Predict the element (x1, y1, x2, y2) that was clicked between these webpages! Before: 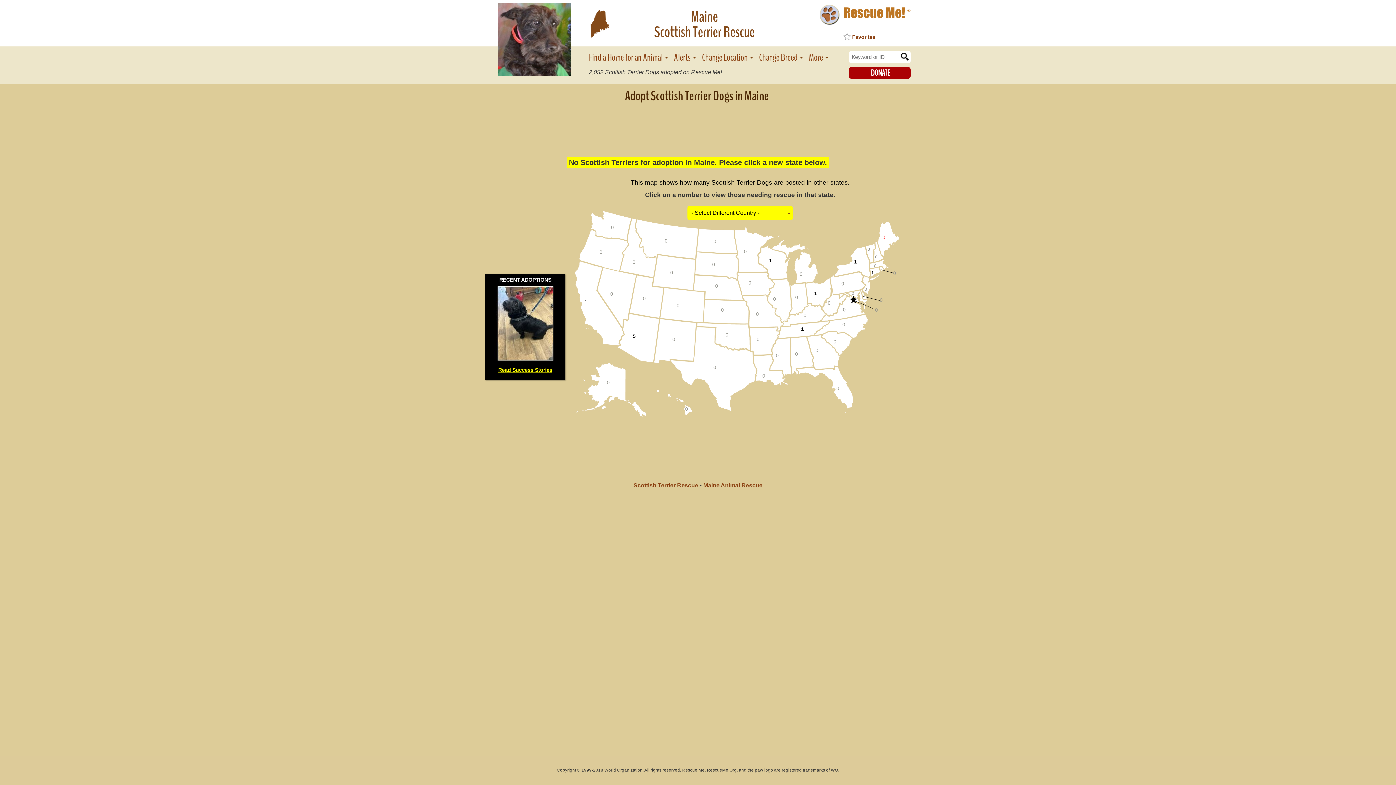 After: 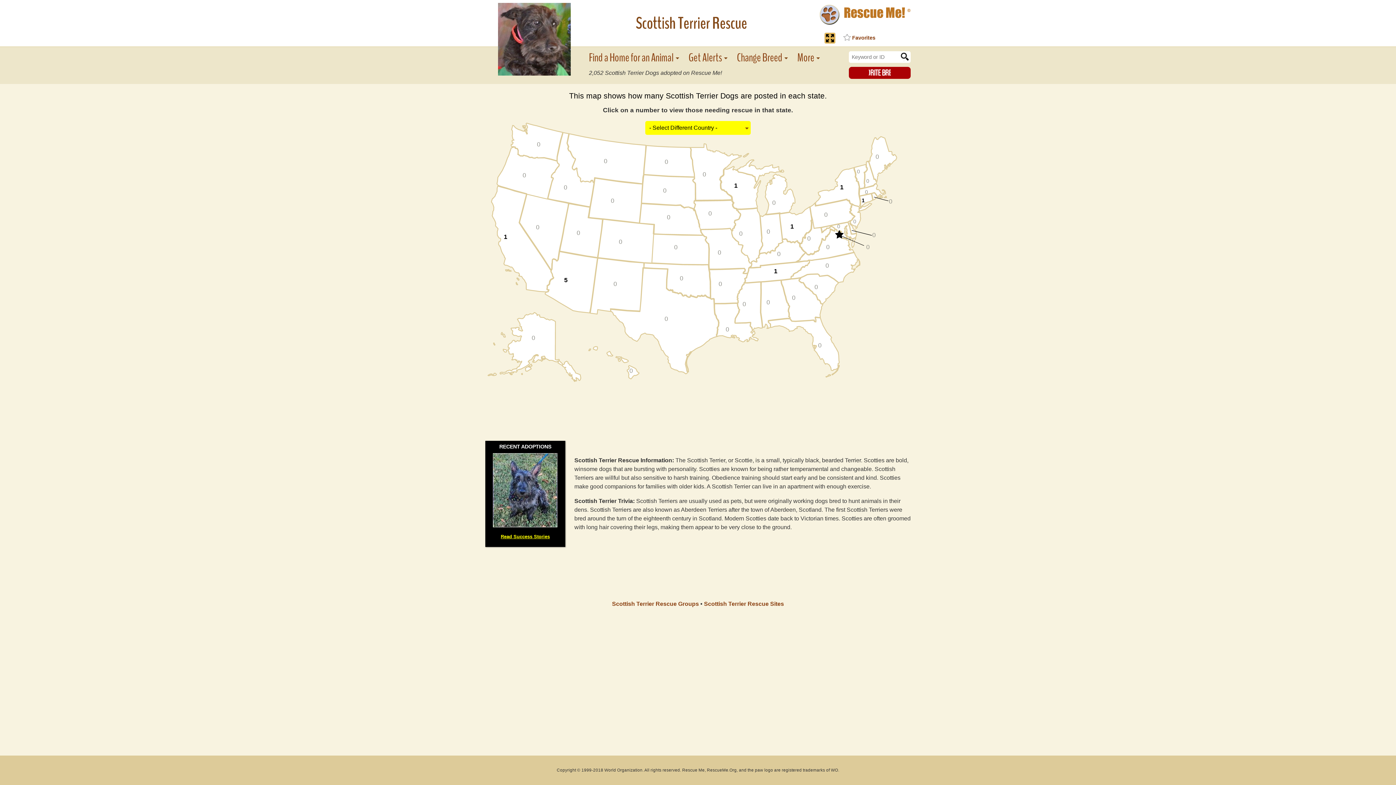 Action: bbox: (498, 35, 570, 41)